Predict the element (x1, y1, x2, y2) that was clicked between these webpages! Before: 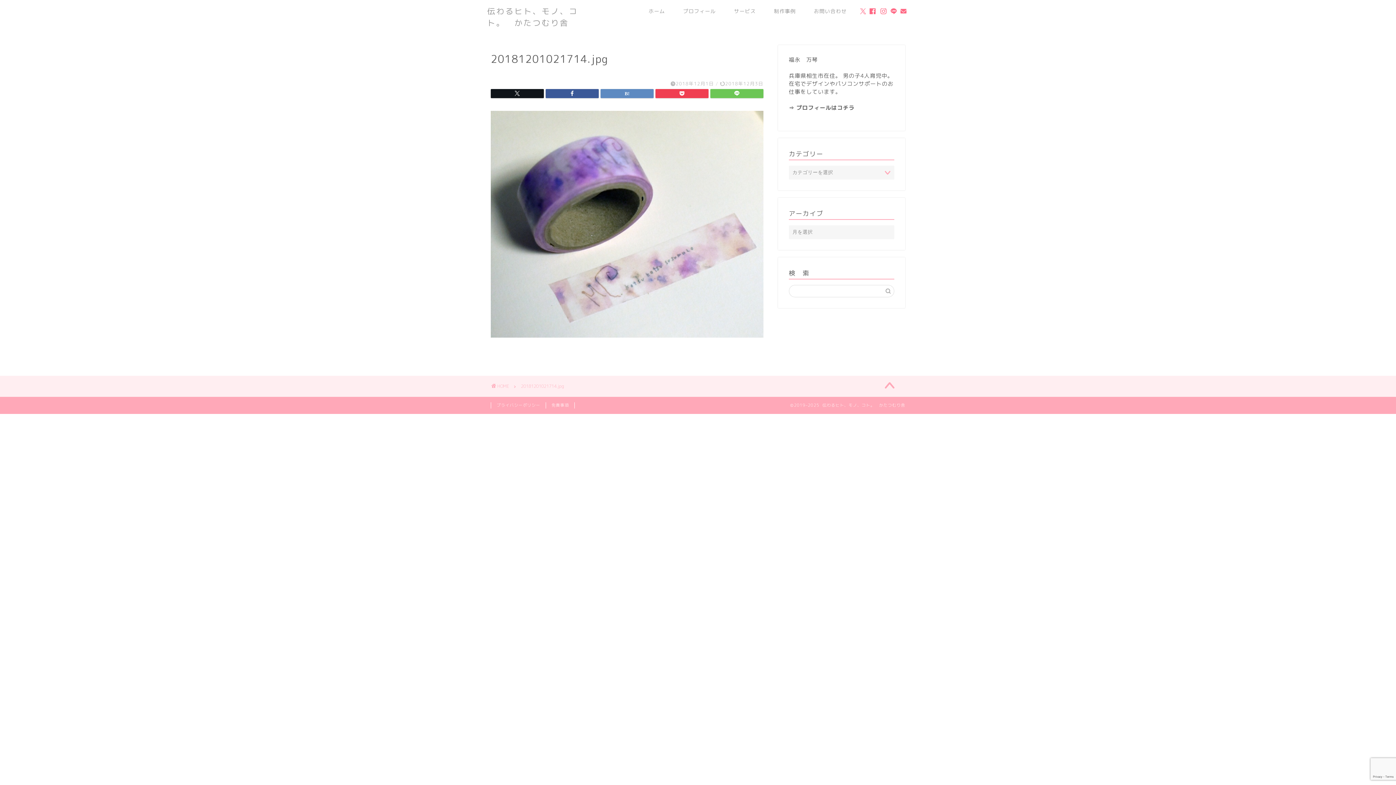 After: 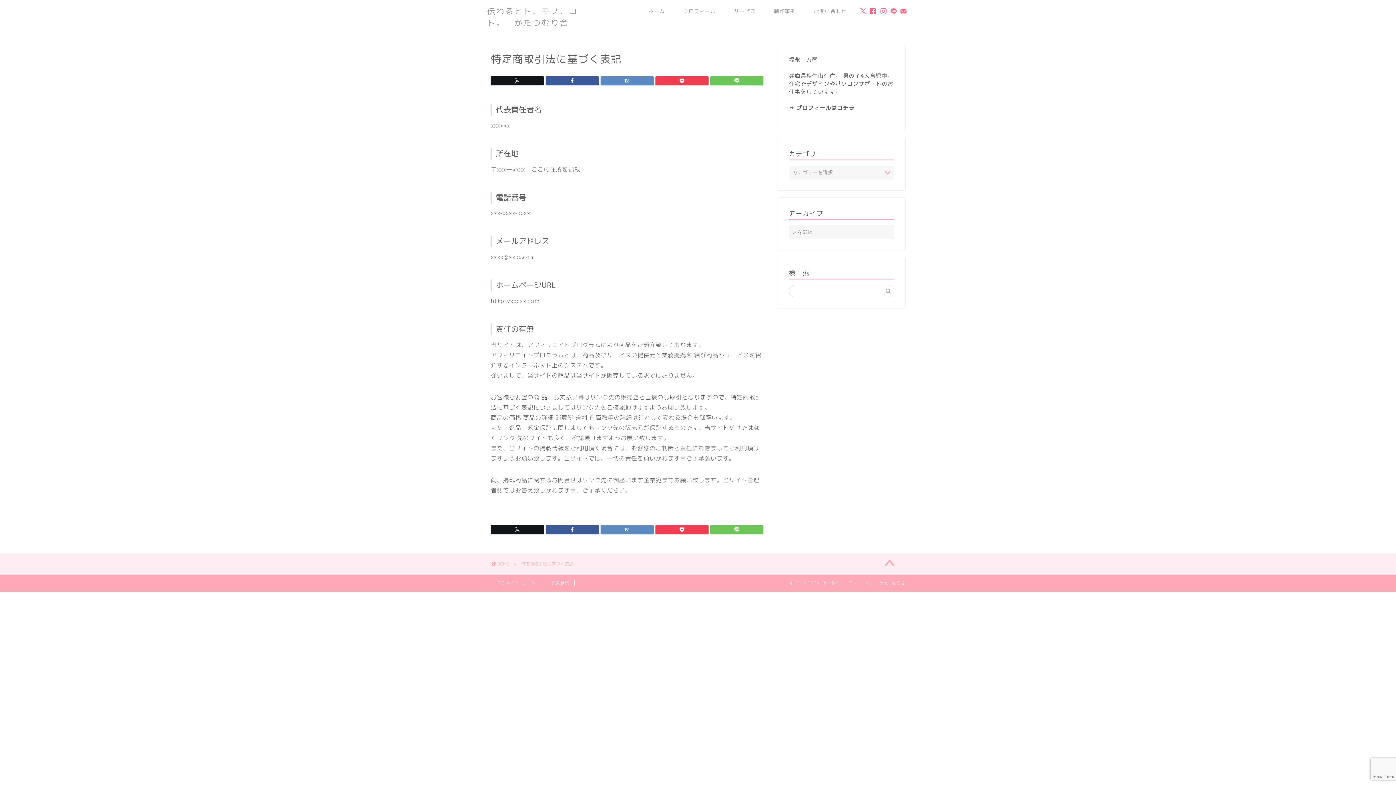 Action: label: 免責事項 bbox: (546, 402, 574, 408)